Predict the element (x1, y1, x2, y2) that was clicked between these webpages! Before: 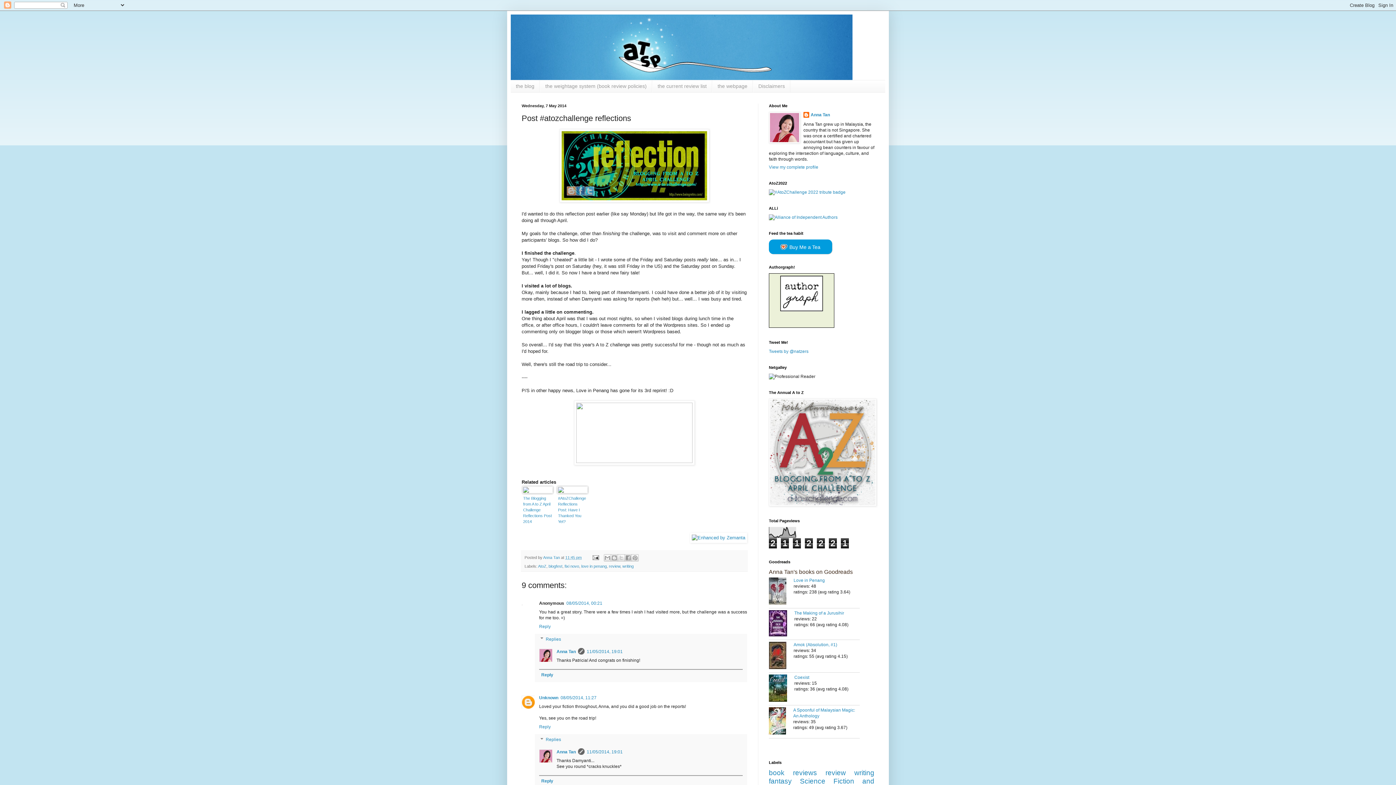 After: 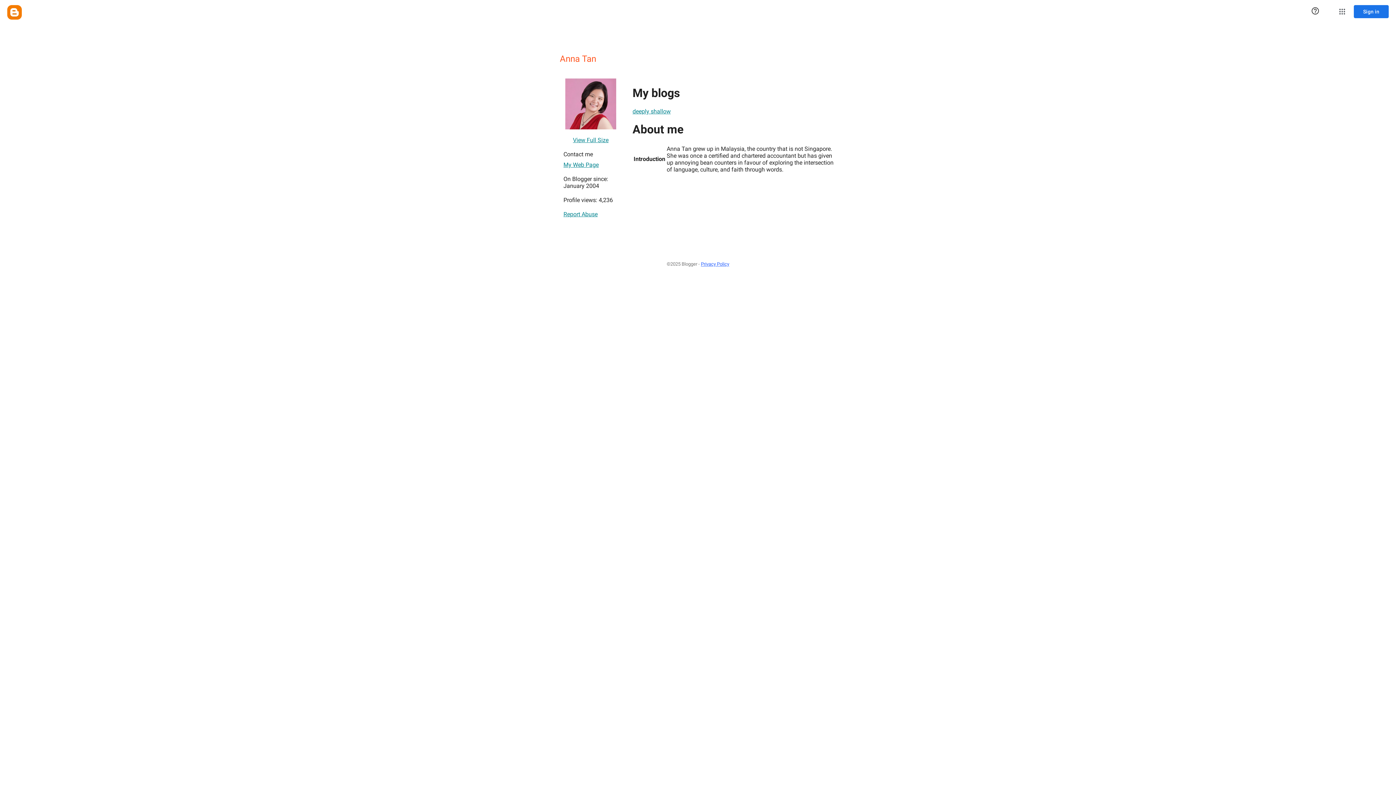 Action: bbox: (556, 749, 576, 754) label: Anna Tan